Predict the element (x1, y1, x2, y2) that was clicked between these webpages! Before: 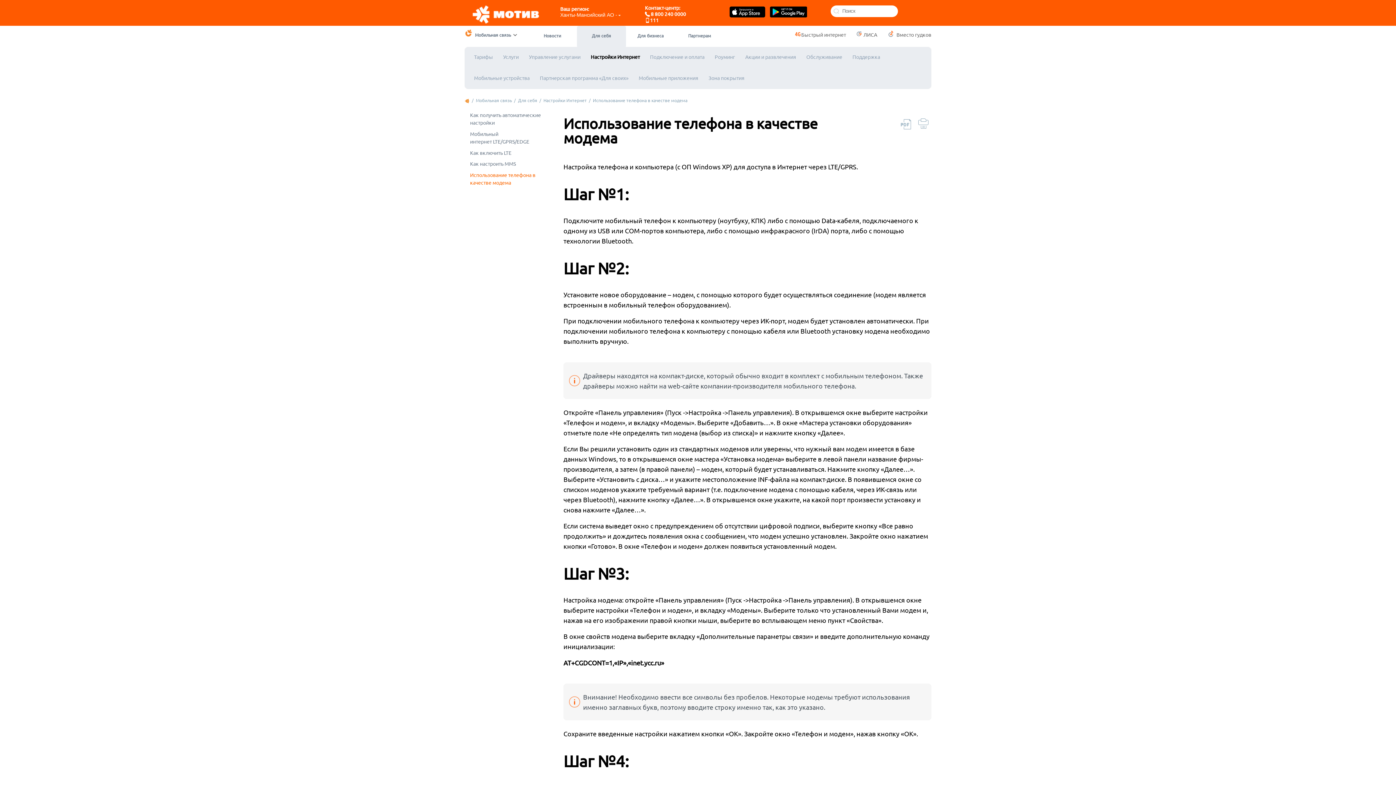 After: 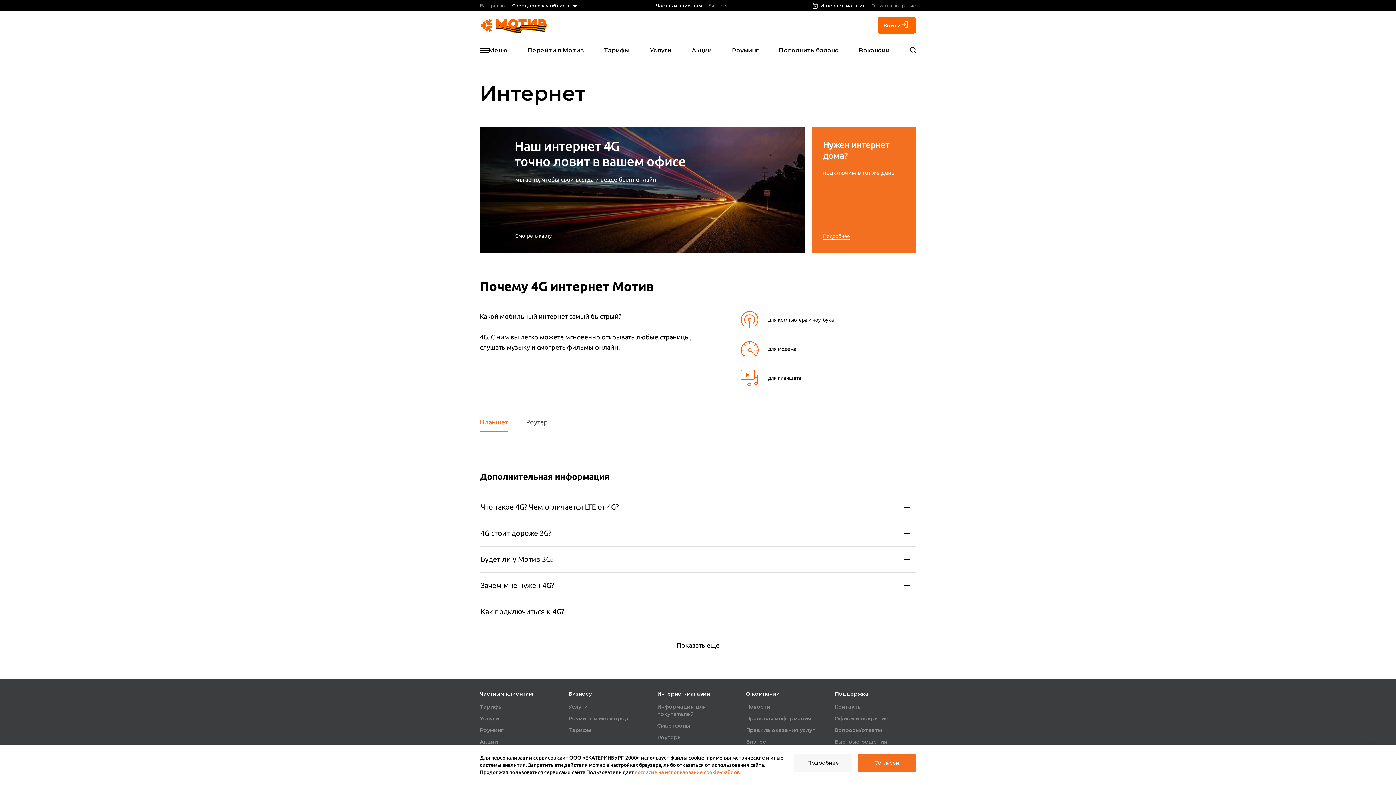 Action: bbox: (790, 32, 846, 39) label: Быстрый интернет